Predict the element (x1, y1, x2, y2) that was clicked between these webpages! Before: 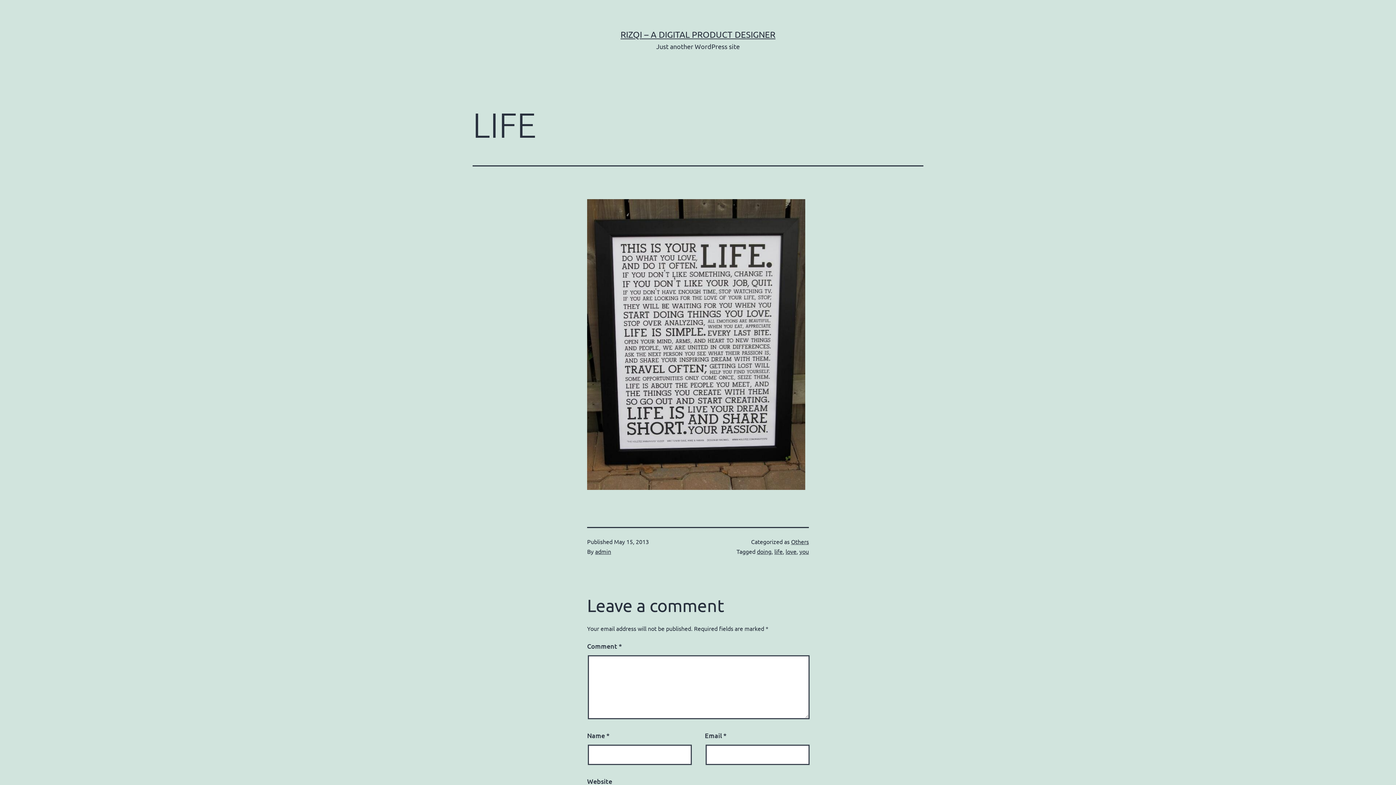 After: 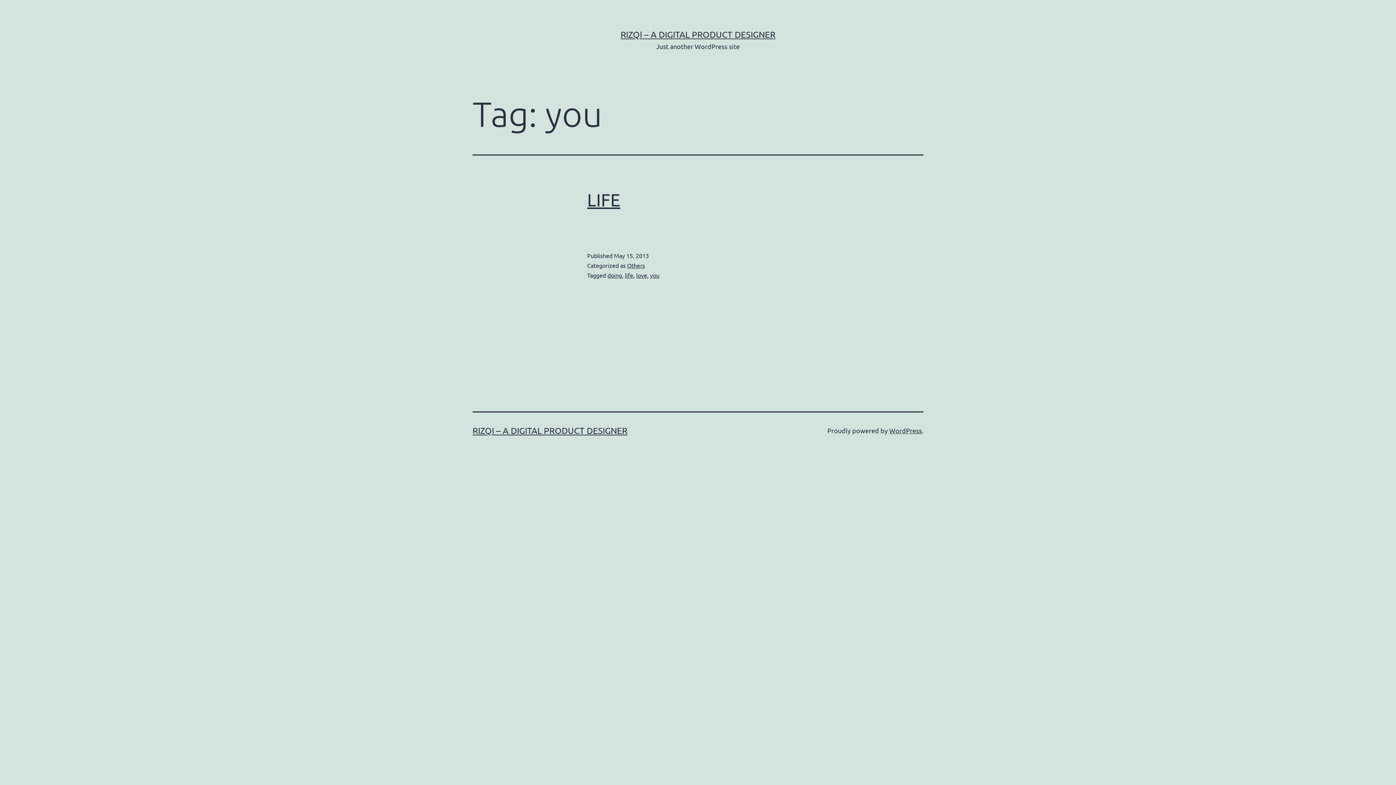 Action: bbox: (799, 548, 809, 555) label: you